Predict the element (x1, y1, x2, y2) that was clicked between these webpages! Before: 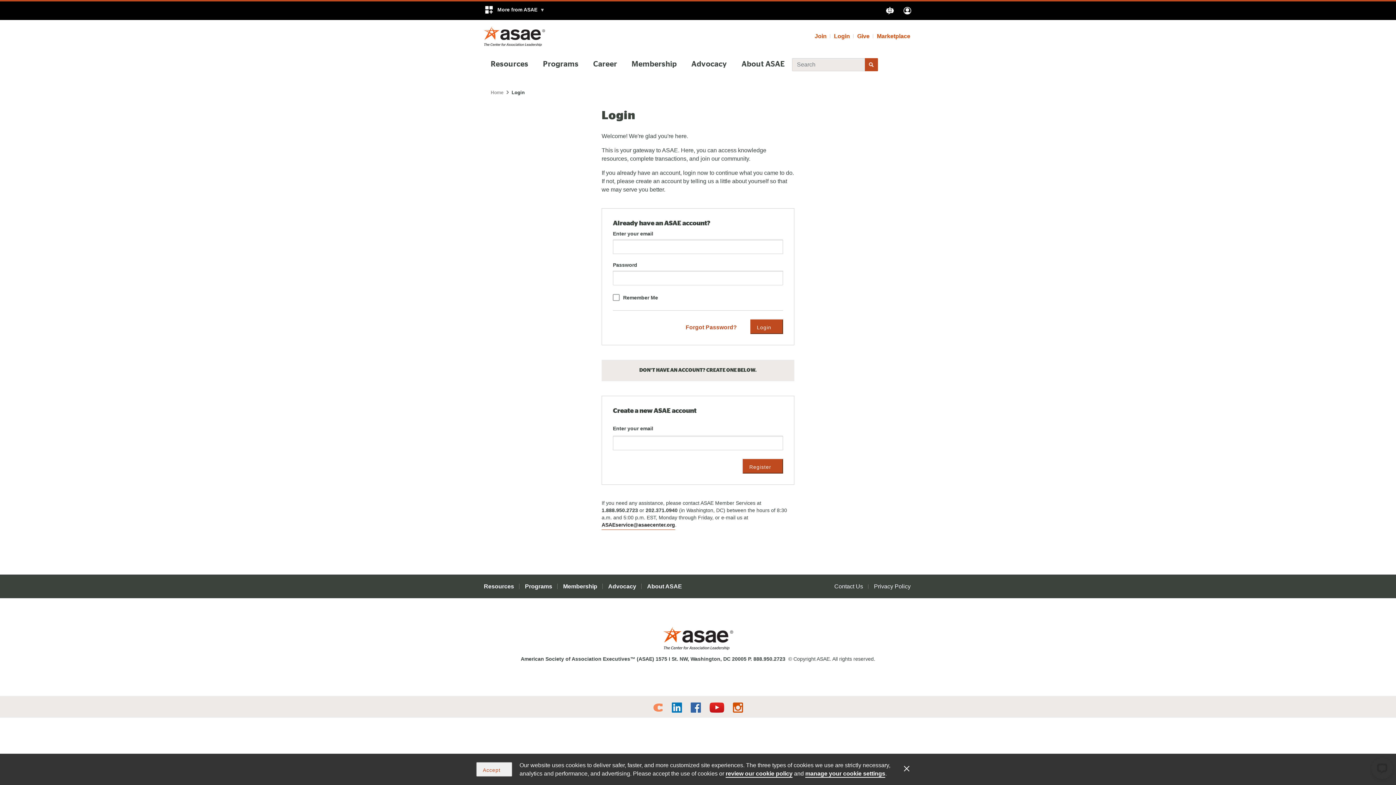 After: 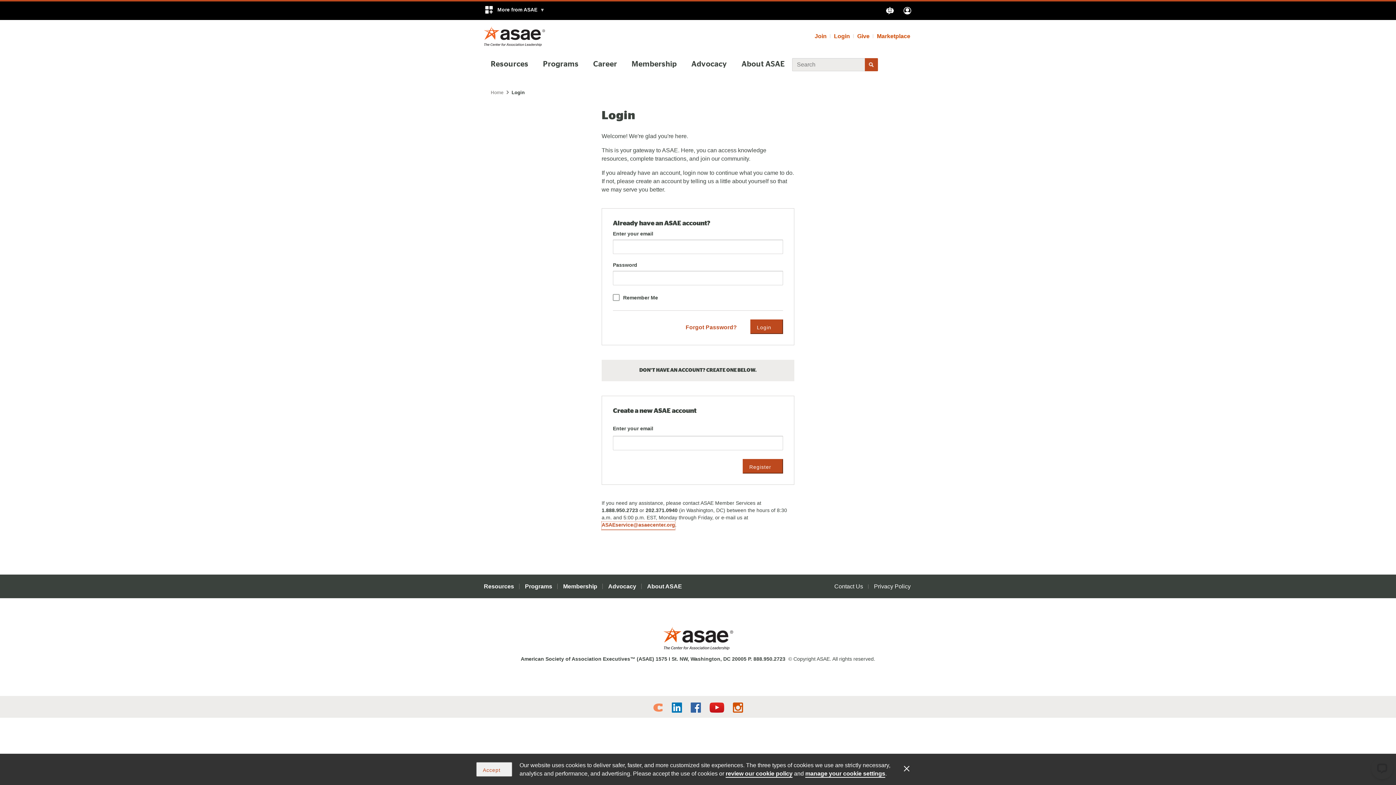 Action: bbox: (601, 522, 675, 530) label: ASAEservice@asaecenter.org